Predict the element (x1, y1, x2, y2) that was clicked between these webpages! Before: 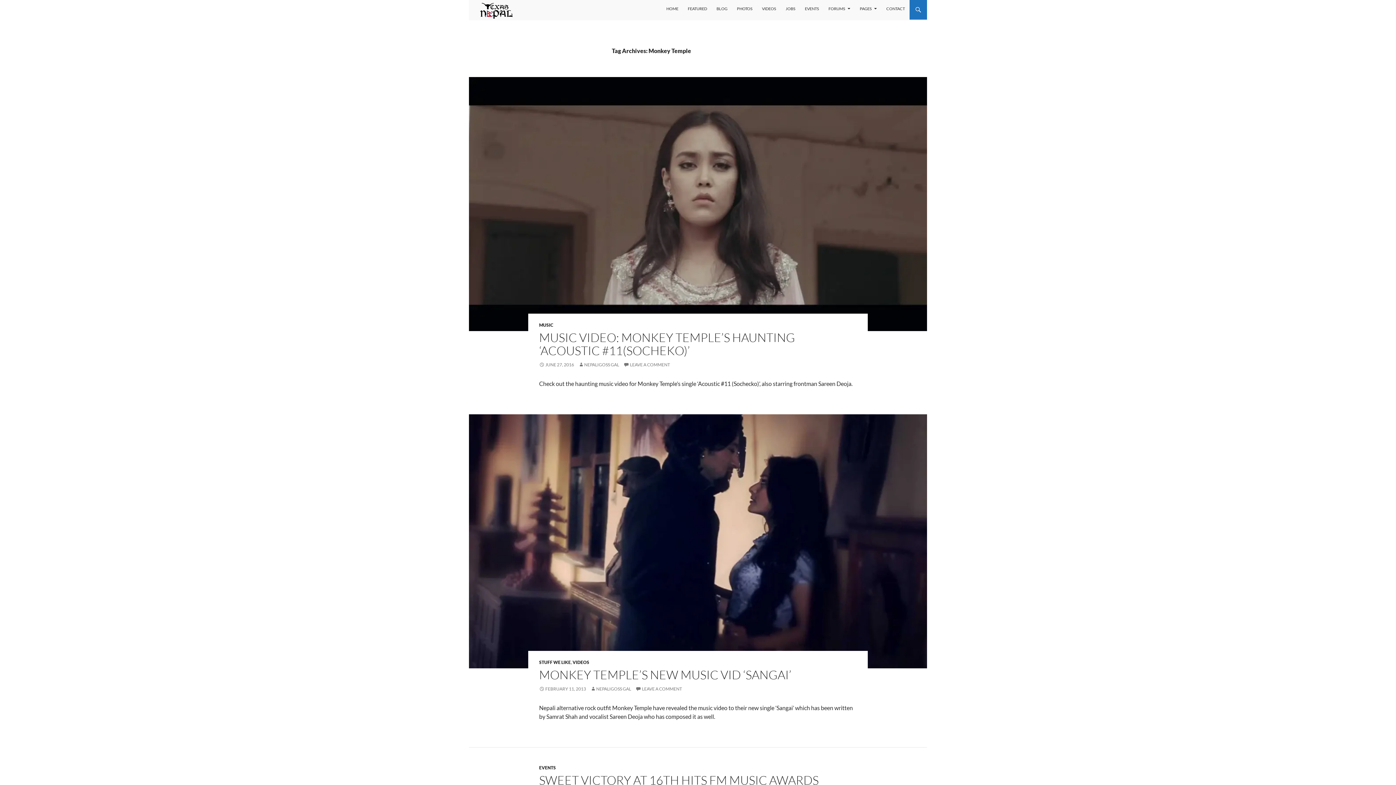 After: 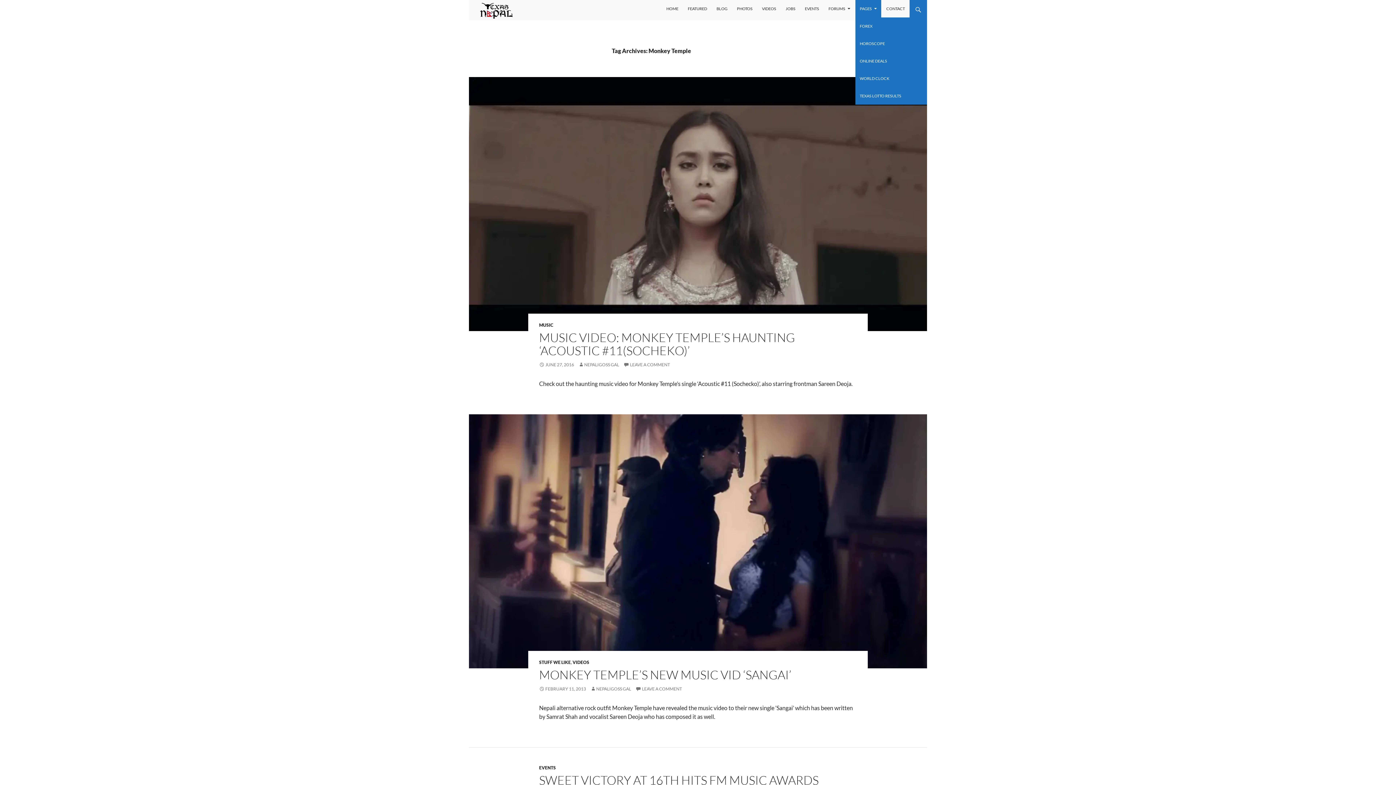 Action: label: PAGES bbox: (855, 0, 881, 17)